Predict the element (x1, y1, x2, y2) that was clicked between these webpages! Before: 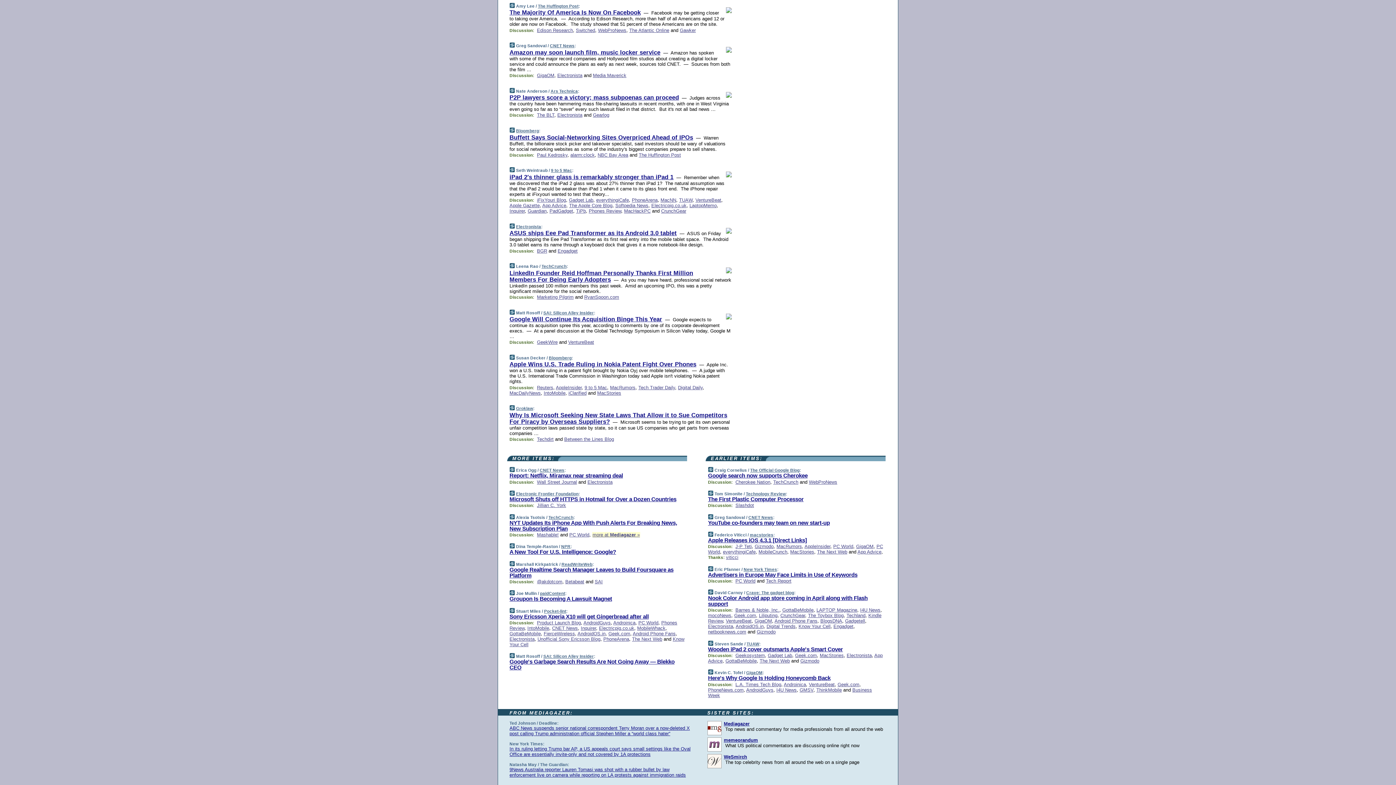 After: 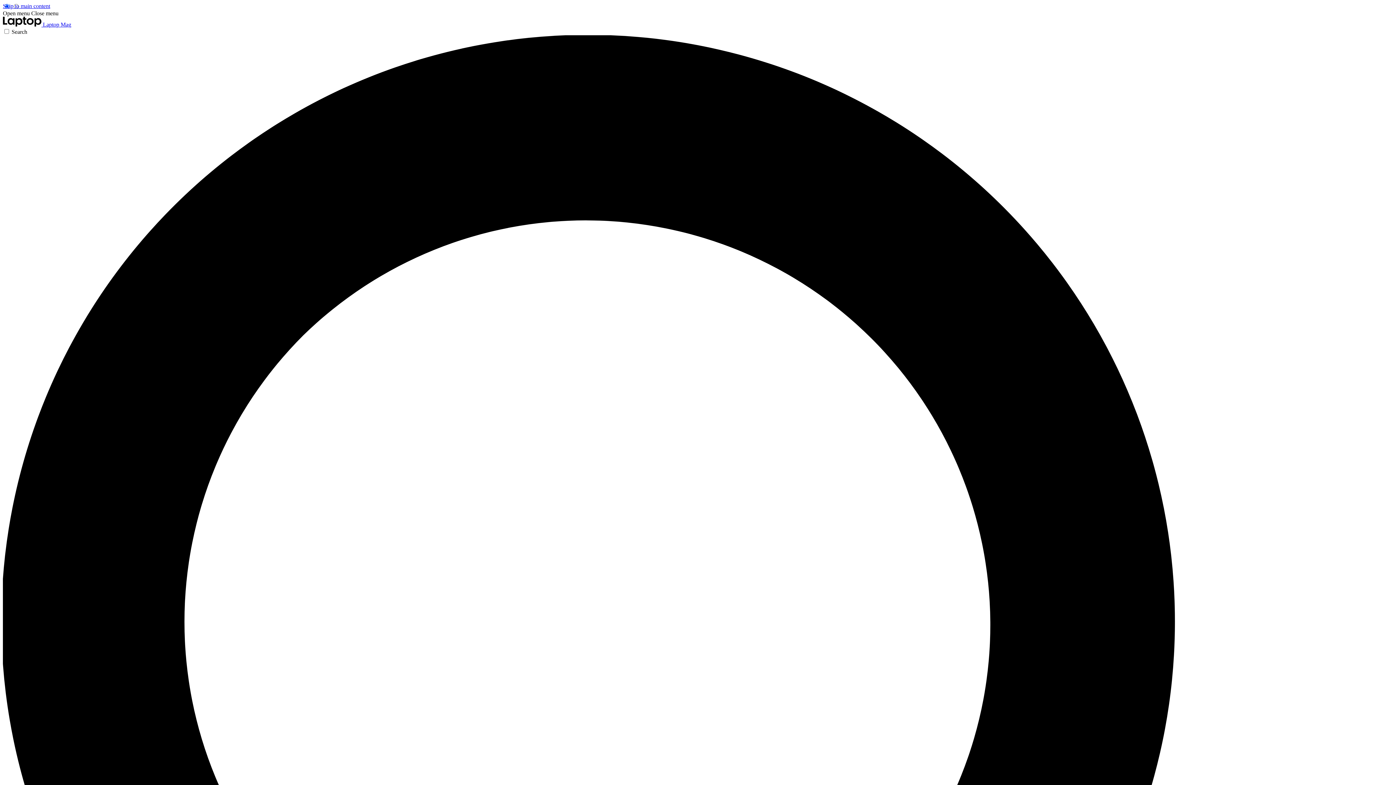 Action: label: LAPTOP Magazine bbox: (816, 607, 857, 613)